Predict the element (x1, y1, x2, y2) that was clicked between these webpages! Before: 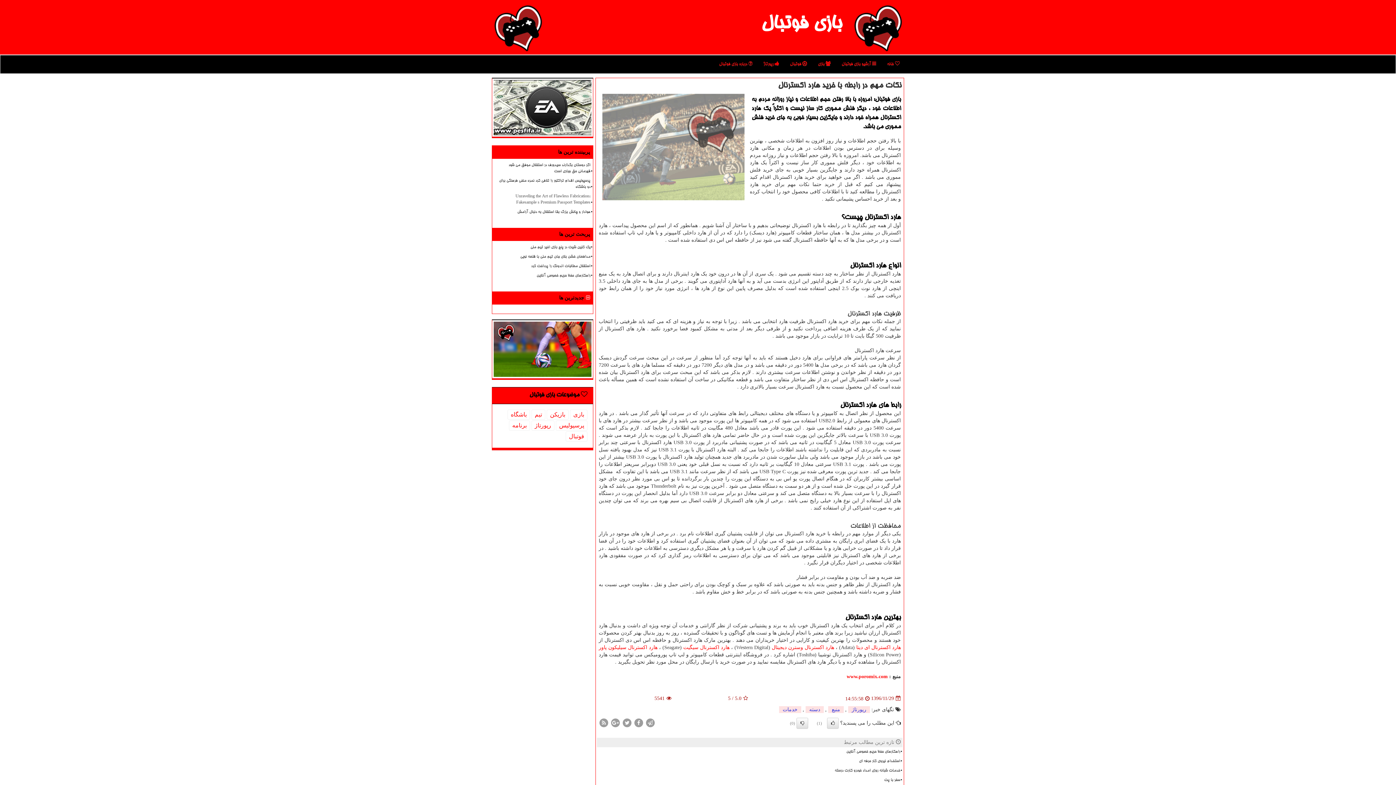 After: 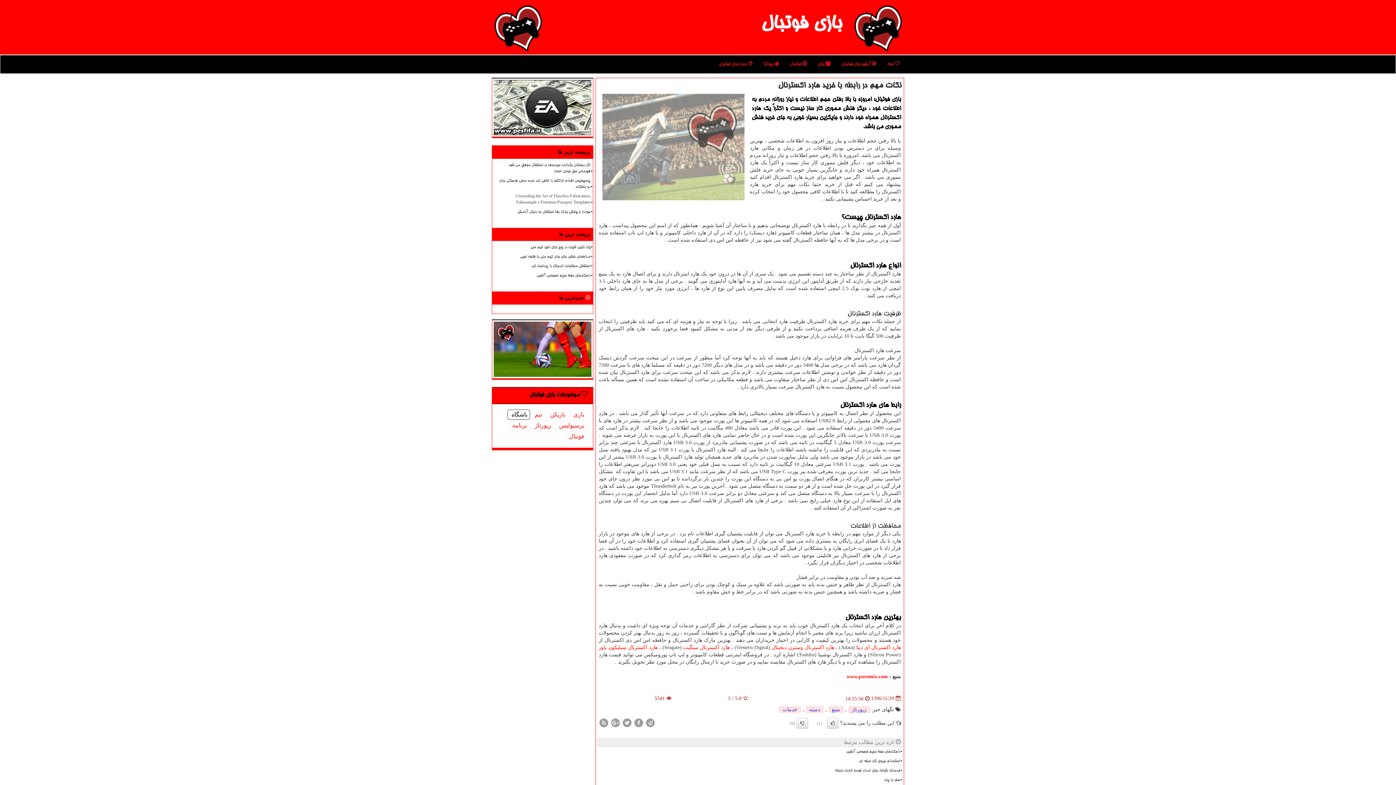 Action: label: باشگاه bbox: (507, 409, 530, 419)